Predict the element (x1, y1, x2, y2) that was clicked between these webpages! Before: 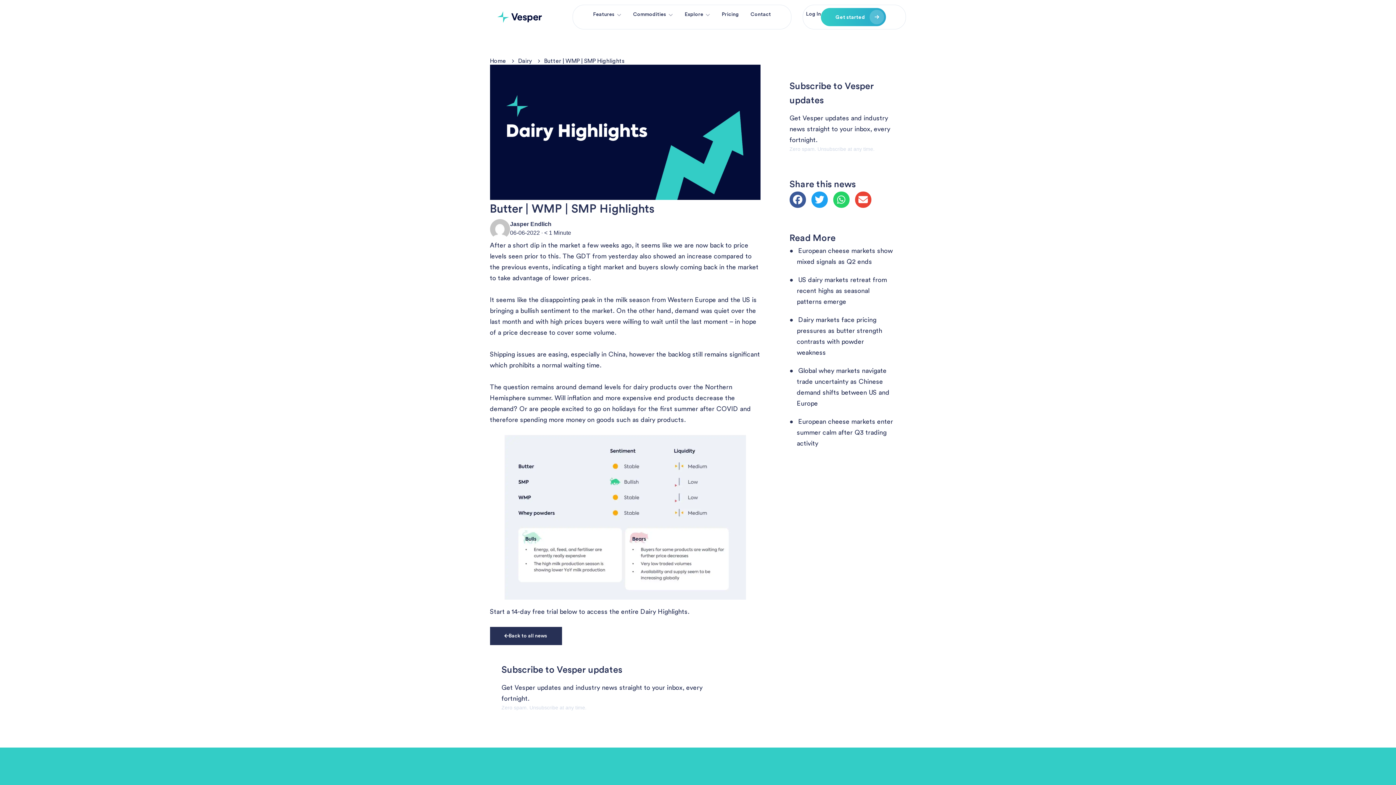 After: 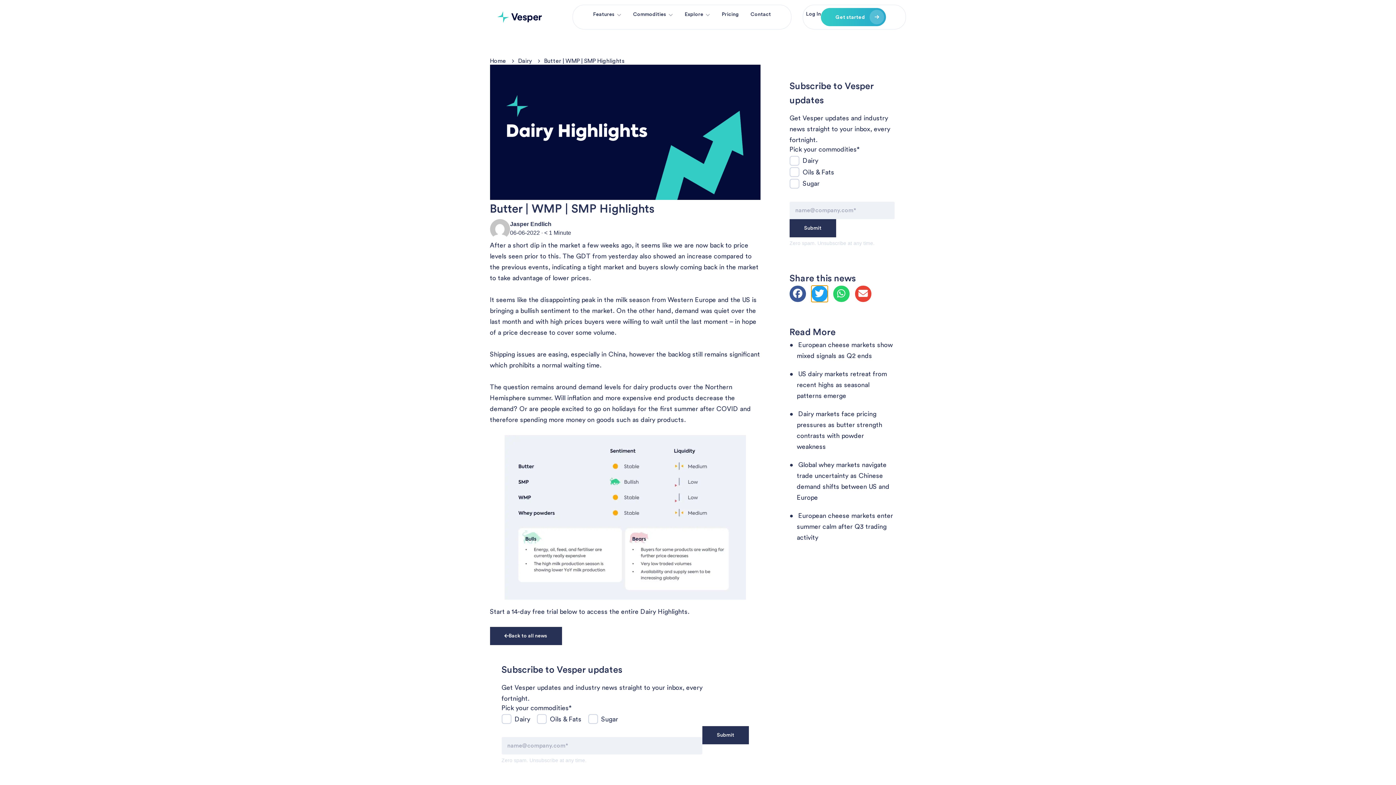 Action: bbox: (811, 191, 827, 208) label: Share on twitter